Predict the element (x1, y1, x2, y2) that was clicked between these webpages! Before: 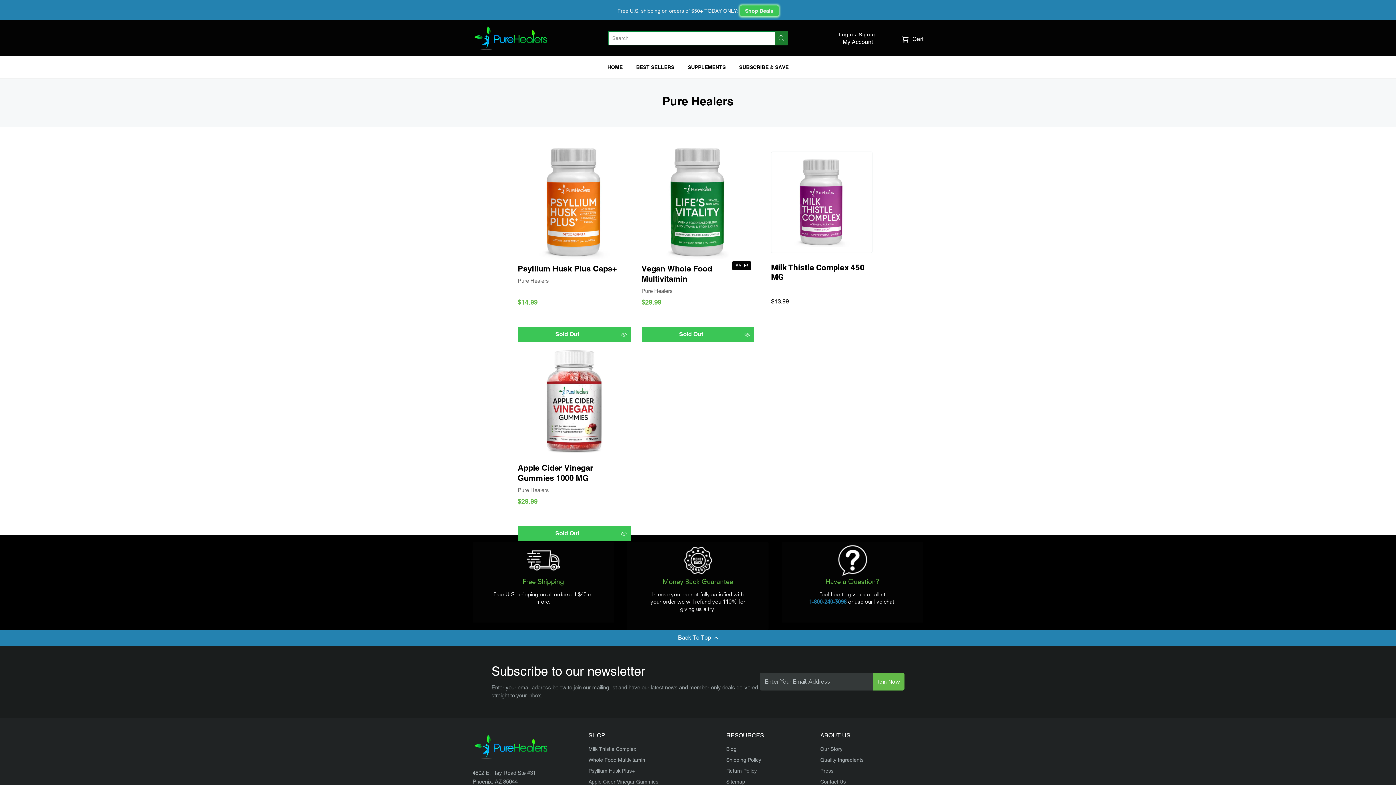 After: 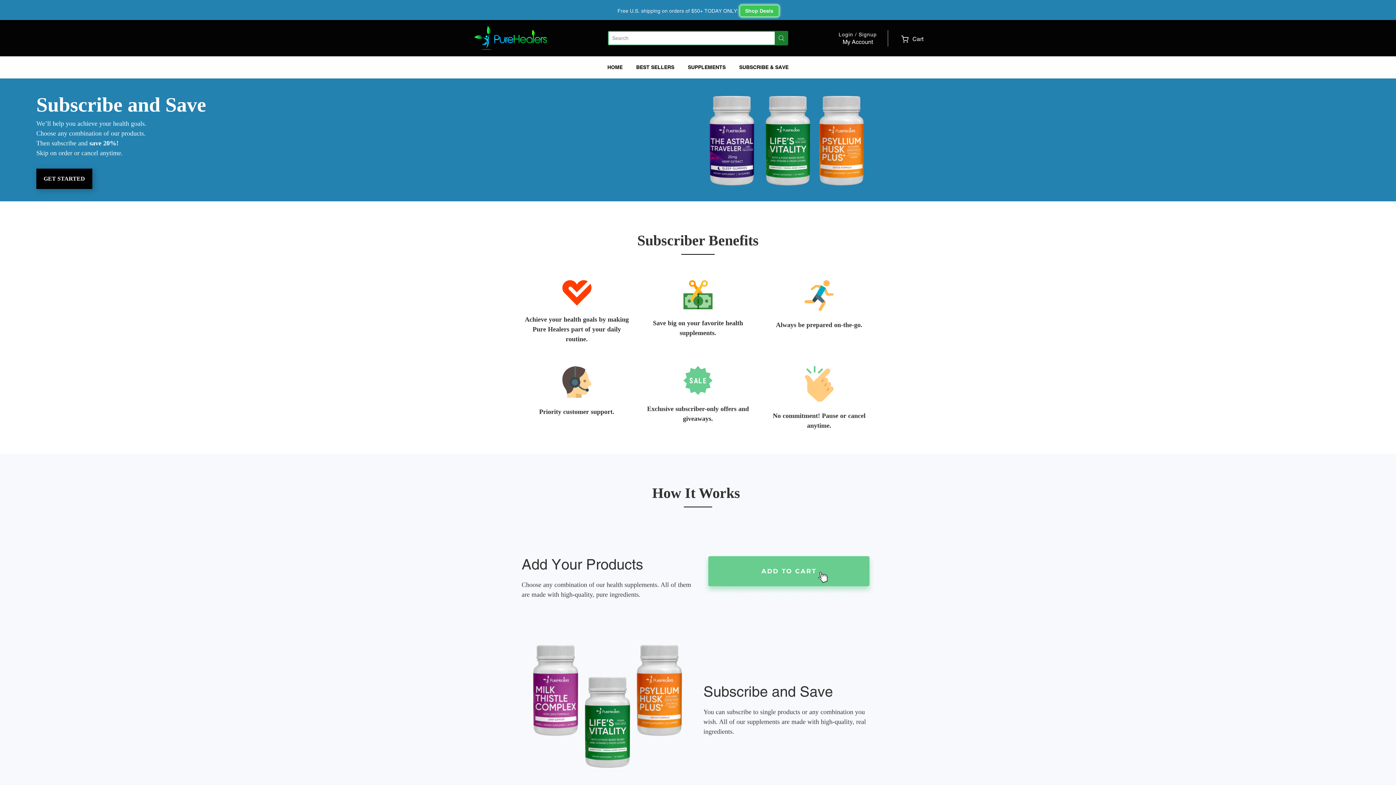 Action: bbox: (739, 61, 788, 72) label: SUBSCRIBE & SAVE